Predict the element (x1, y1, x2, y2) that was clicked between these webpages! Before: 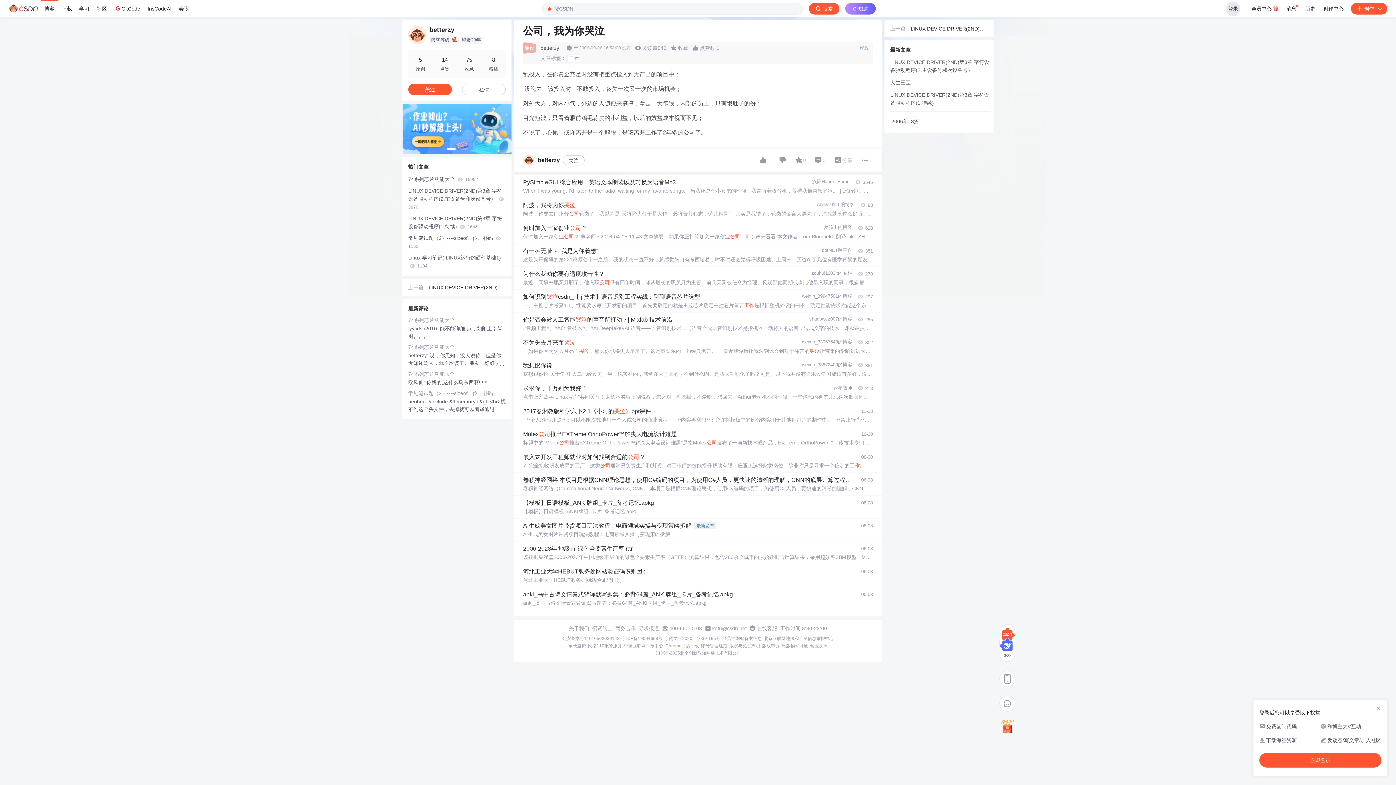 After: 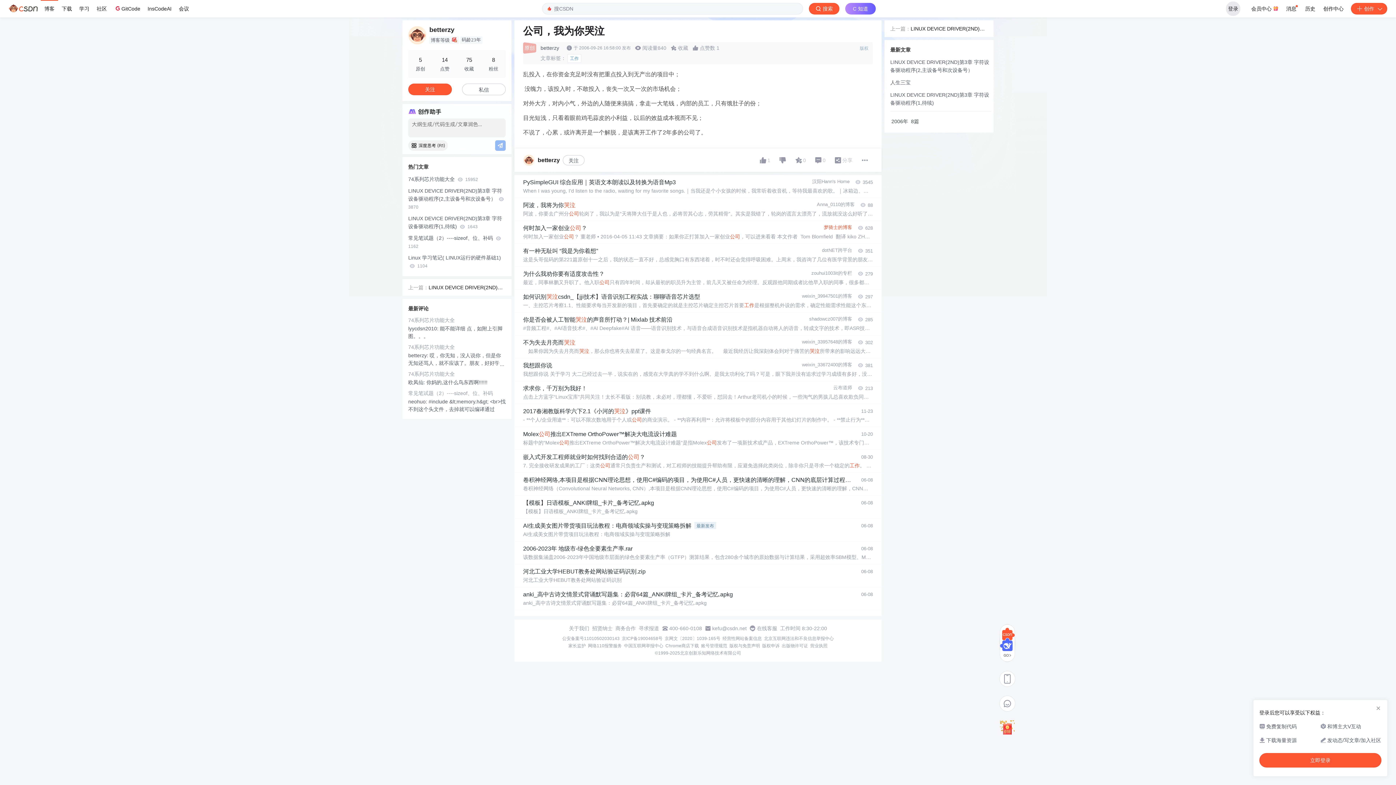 Action: bbox: (824, 224, 852, 231) label: 梦骑士的博客